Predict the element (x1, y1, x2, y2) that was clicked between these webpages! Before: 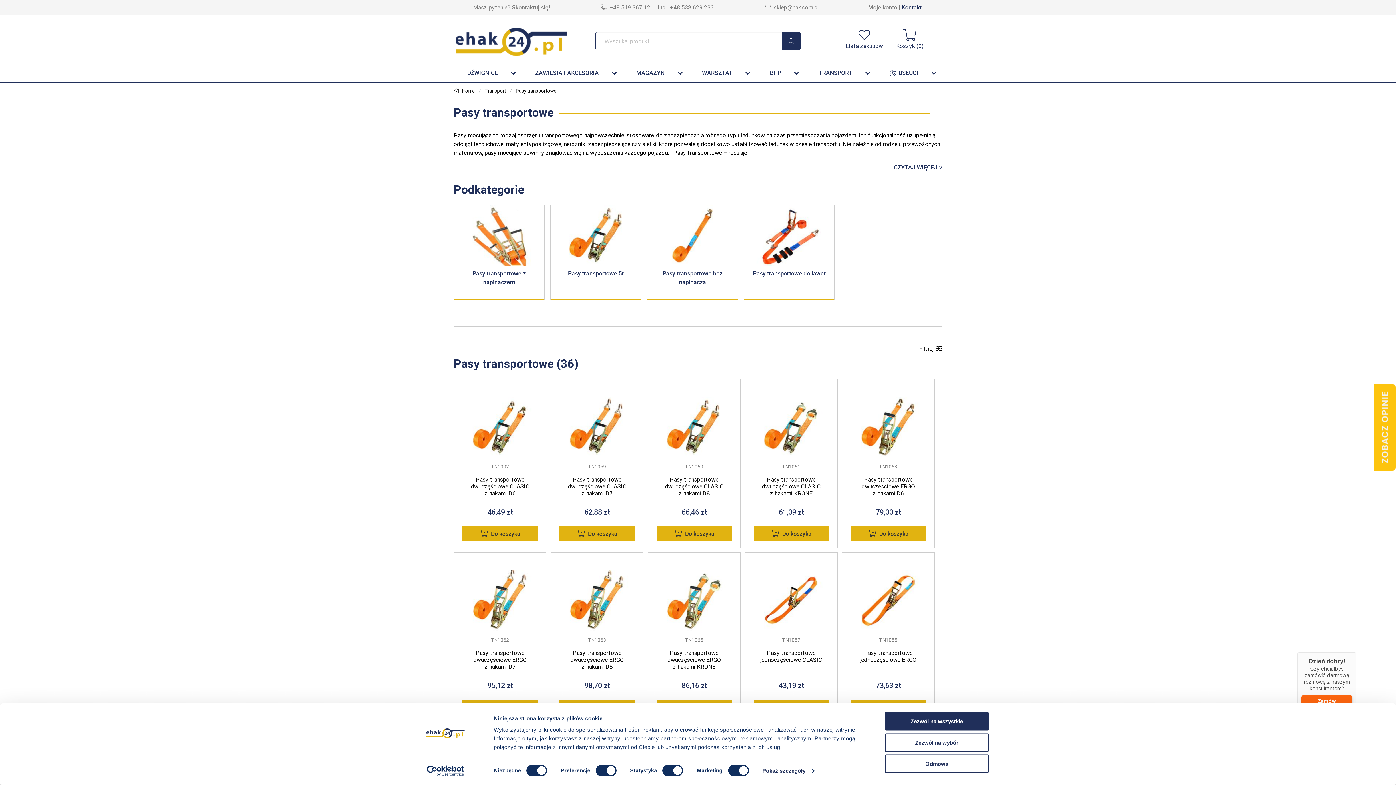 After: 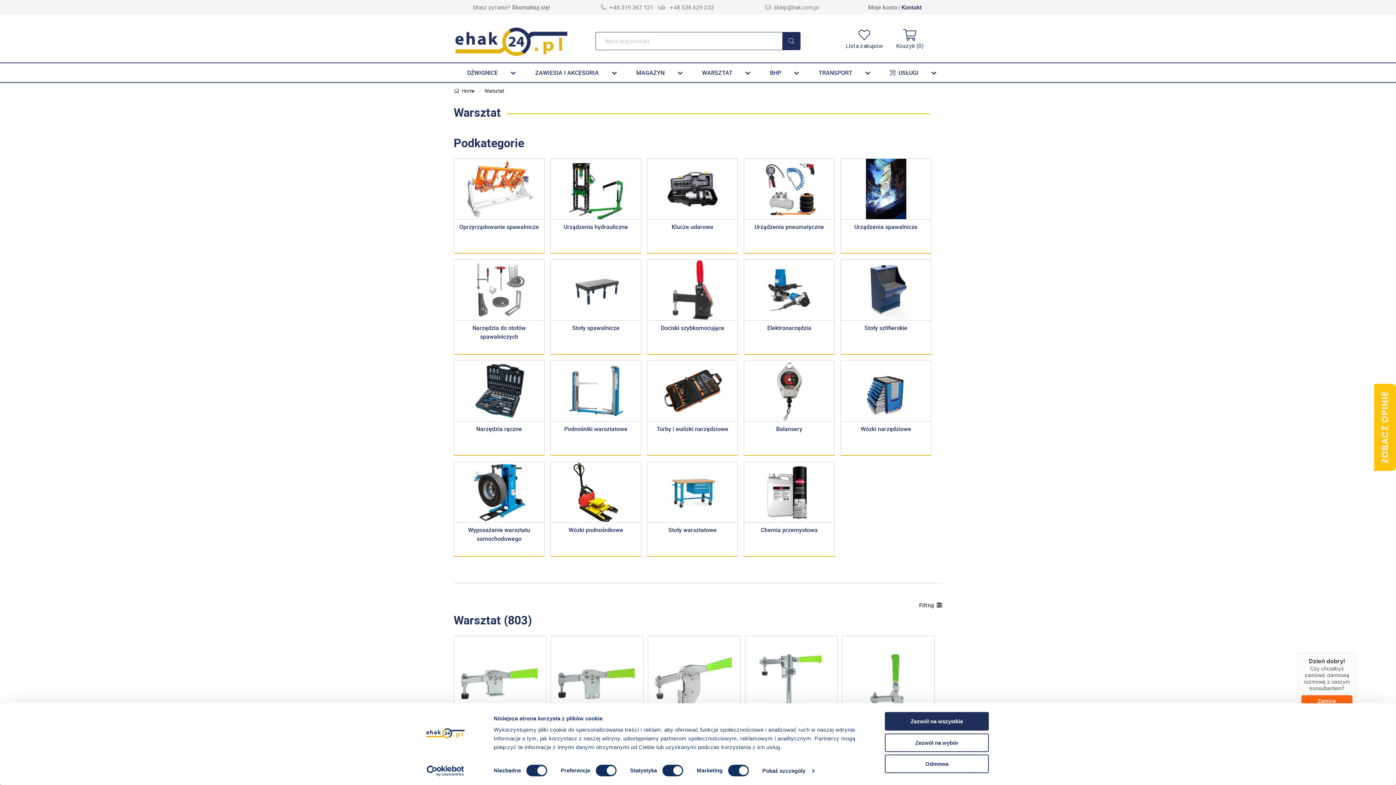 Action: label: WARSZTAT bbox: (688, 63, 756, 82)